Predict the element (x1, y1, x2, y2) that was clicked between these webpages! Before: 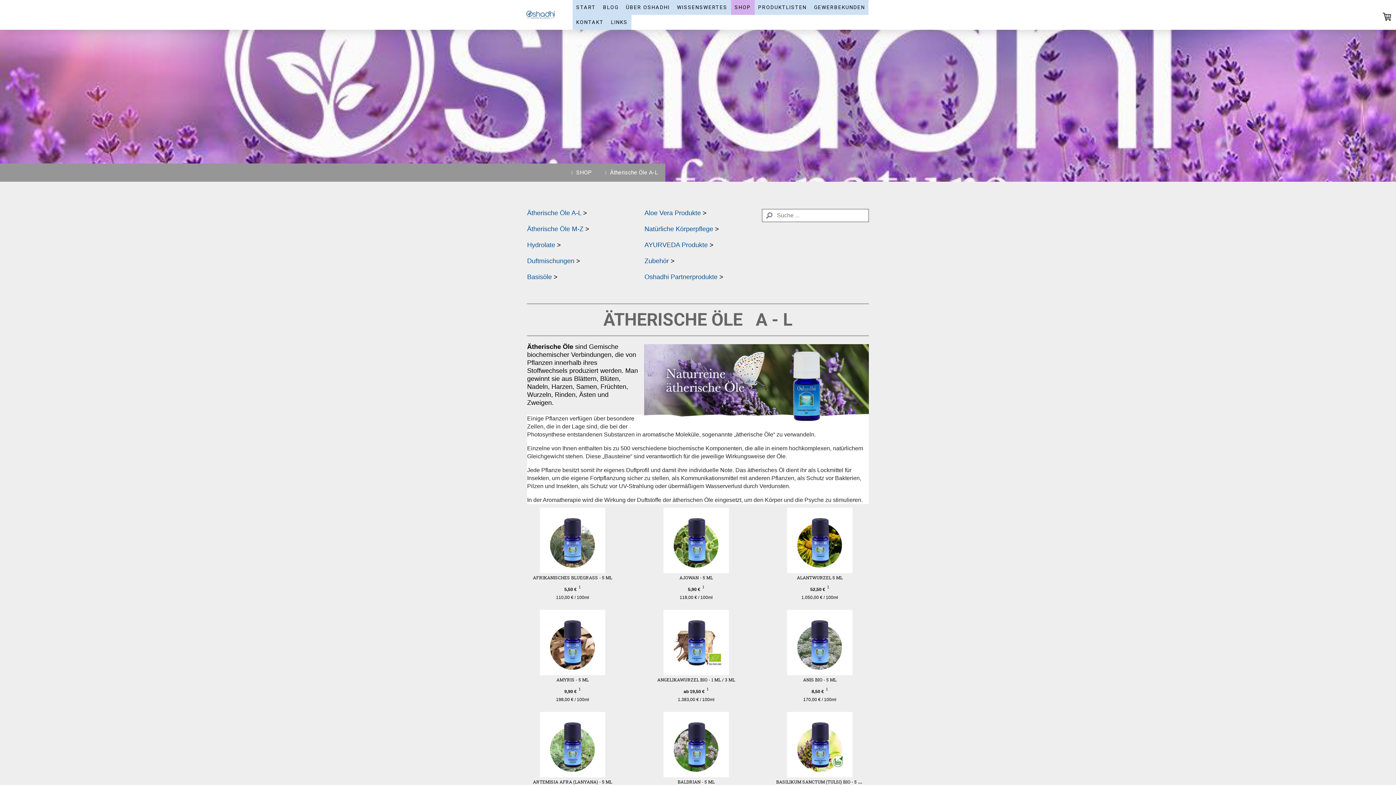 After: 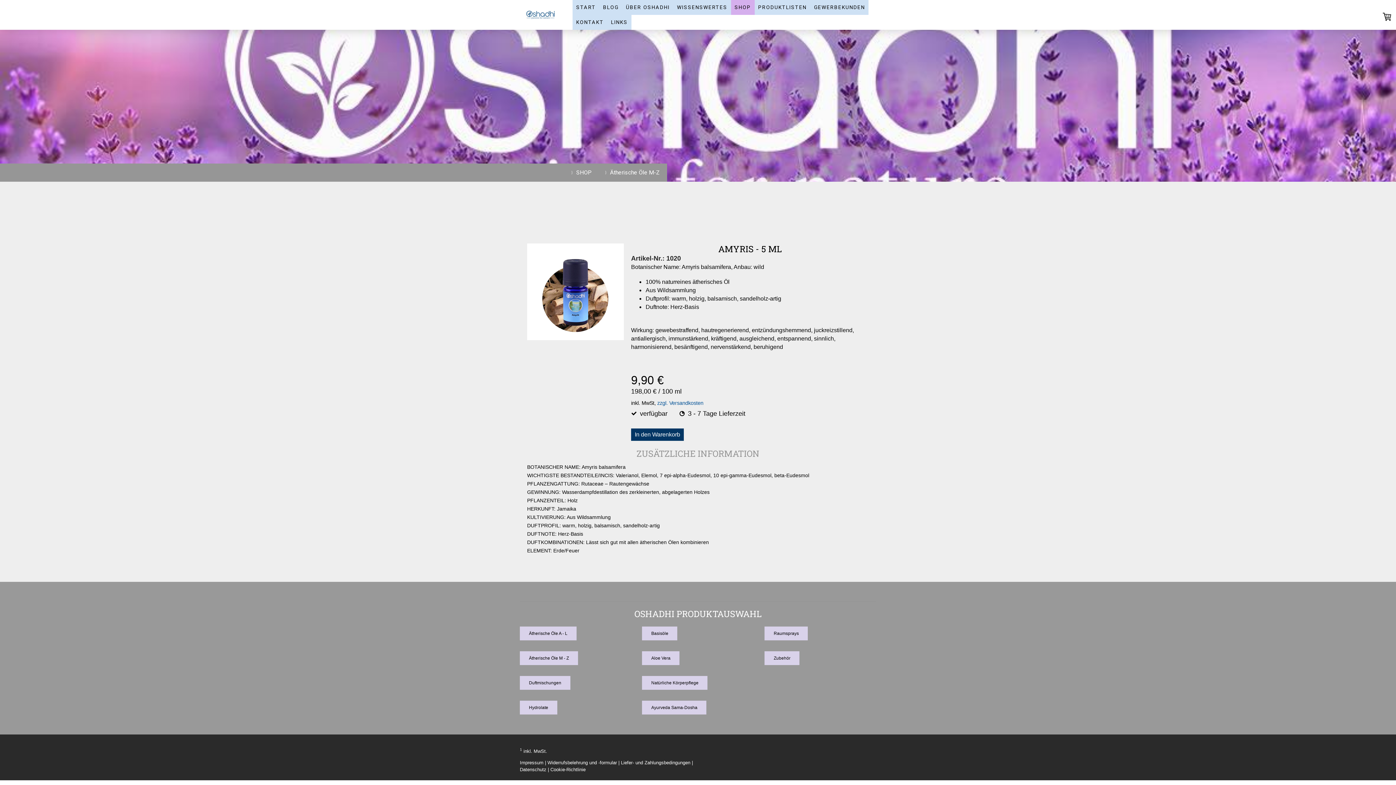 Action: bbox: (556, 677, 588, 682) label: AMYRIS - 5 ML